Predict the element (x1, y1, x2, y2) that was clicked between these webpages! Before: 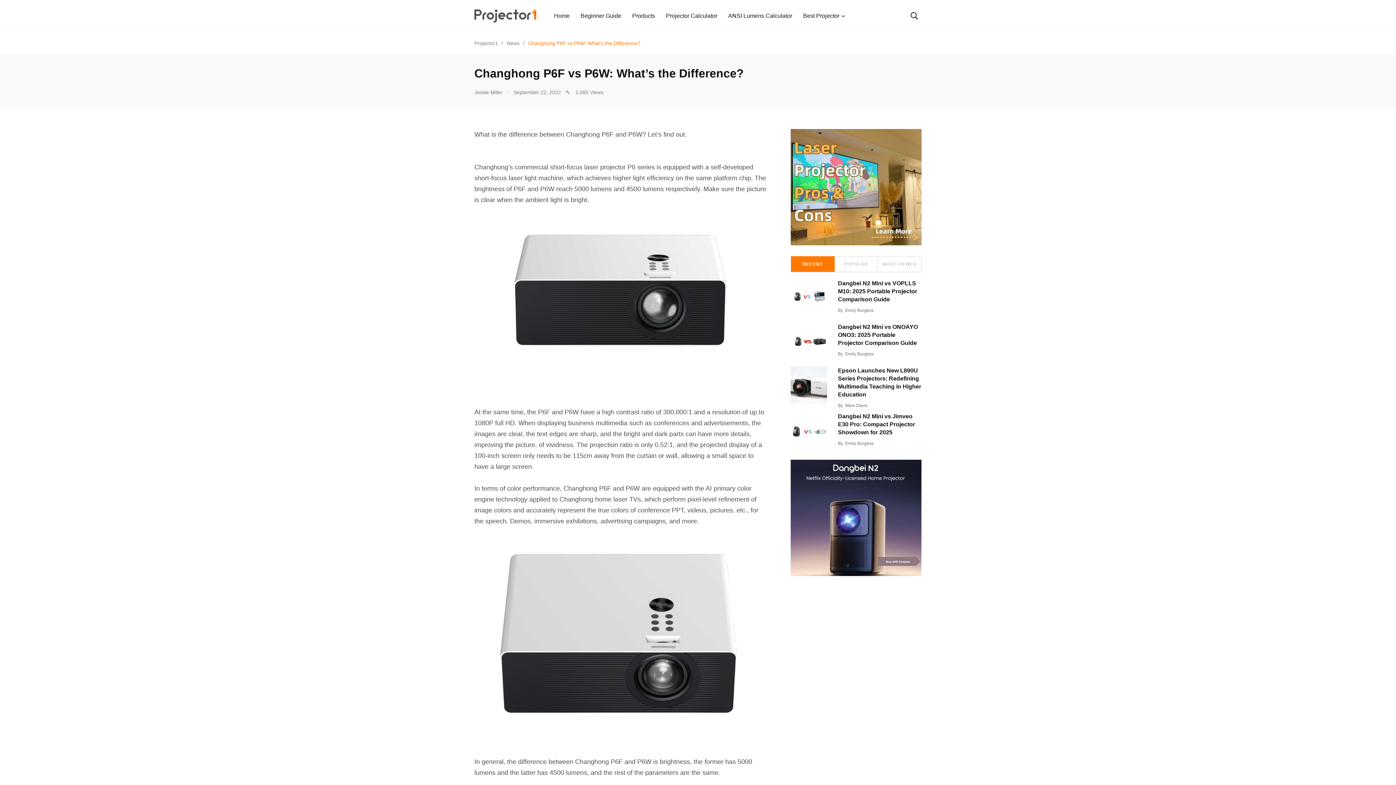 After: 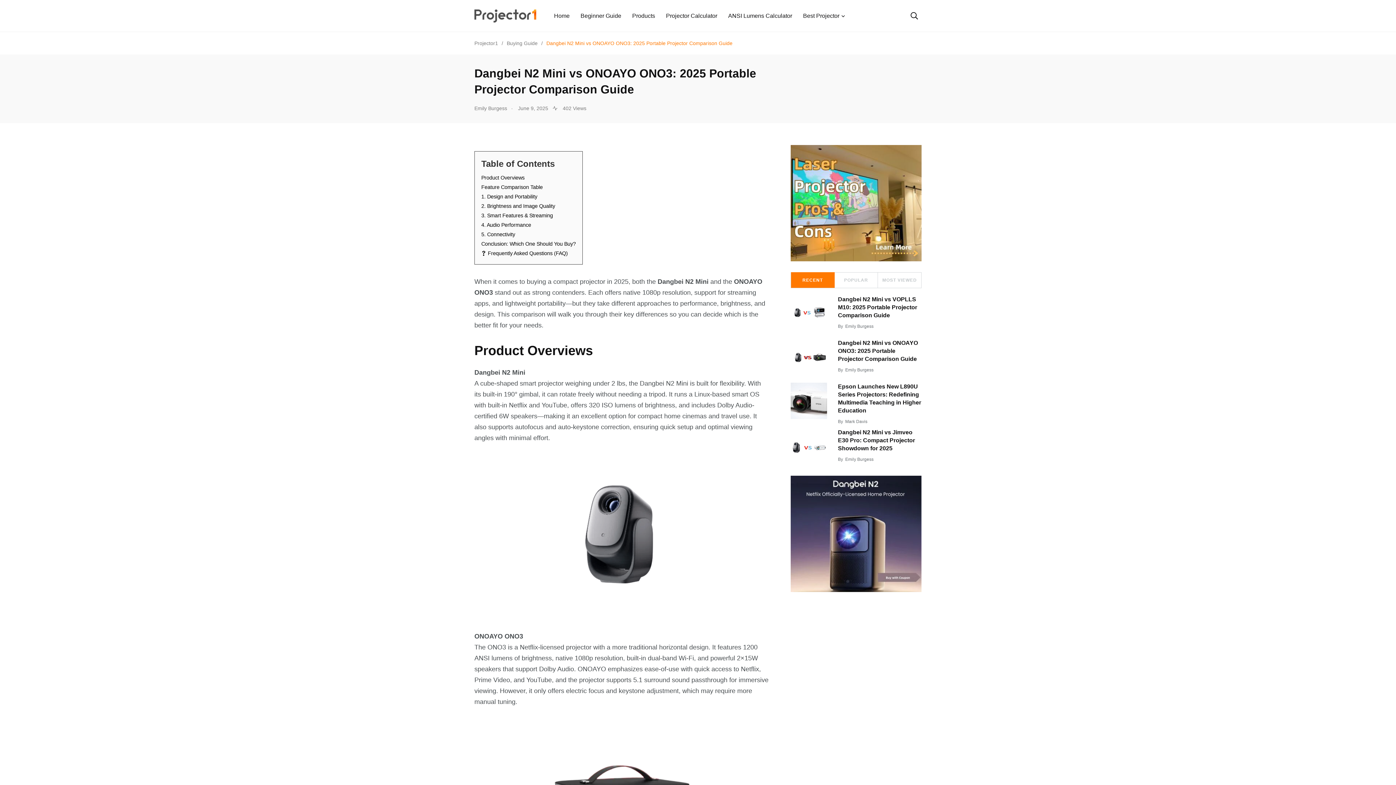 Action: label: Dangbei N2 Mini vs ONOAYO ONO3: 2025 Portable Projector Comparison Guide bbox: (838, 324, 918, 346)